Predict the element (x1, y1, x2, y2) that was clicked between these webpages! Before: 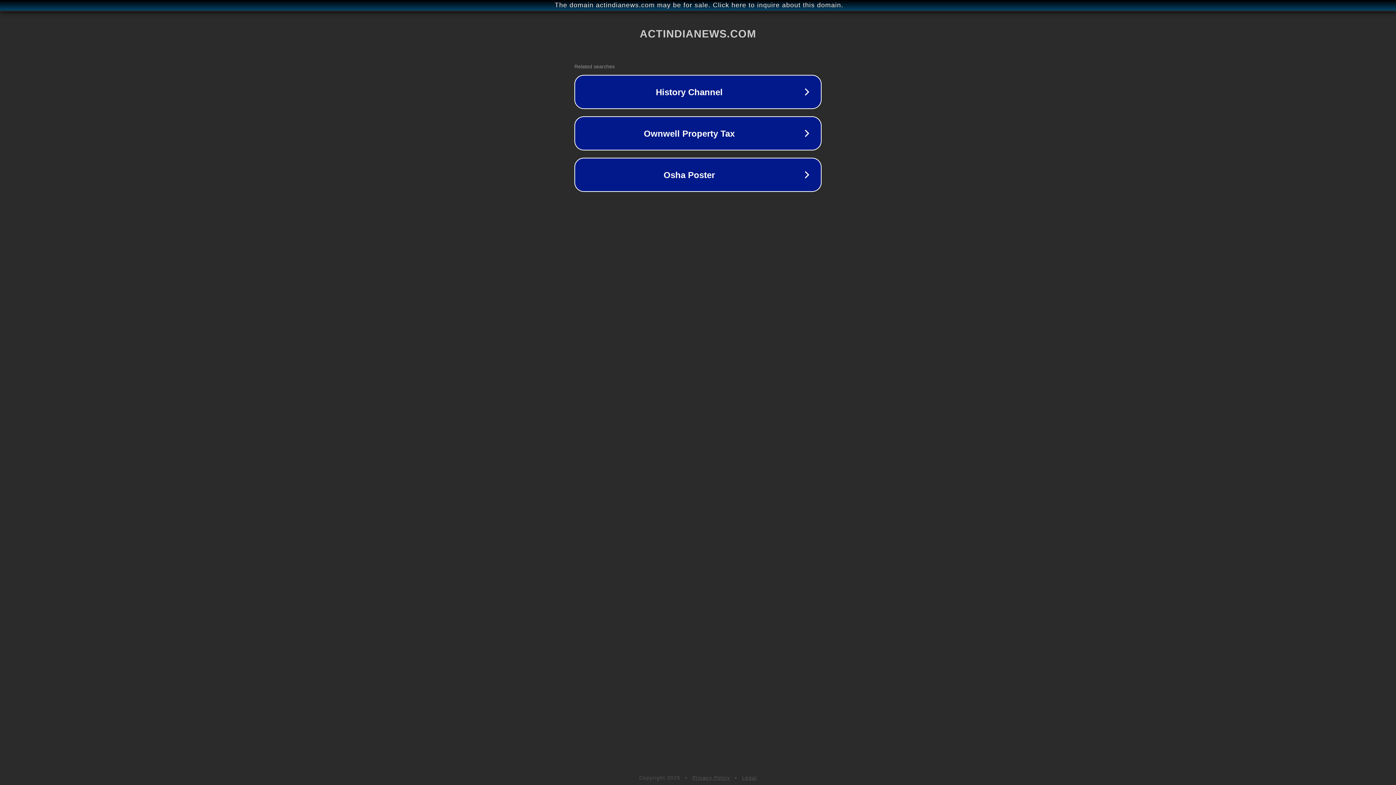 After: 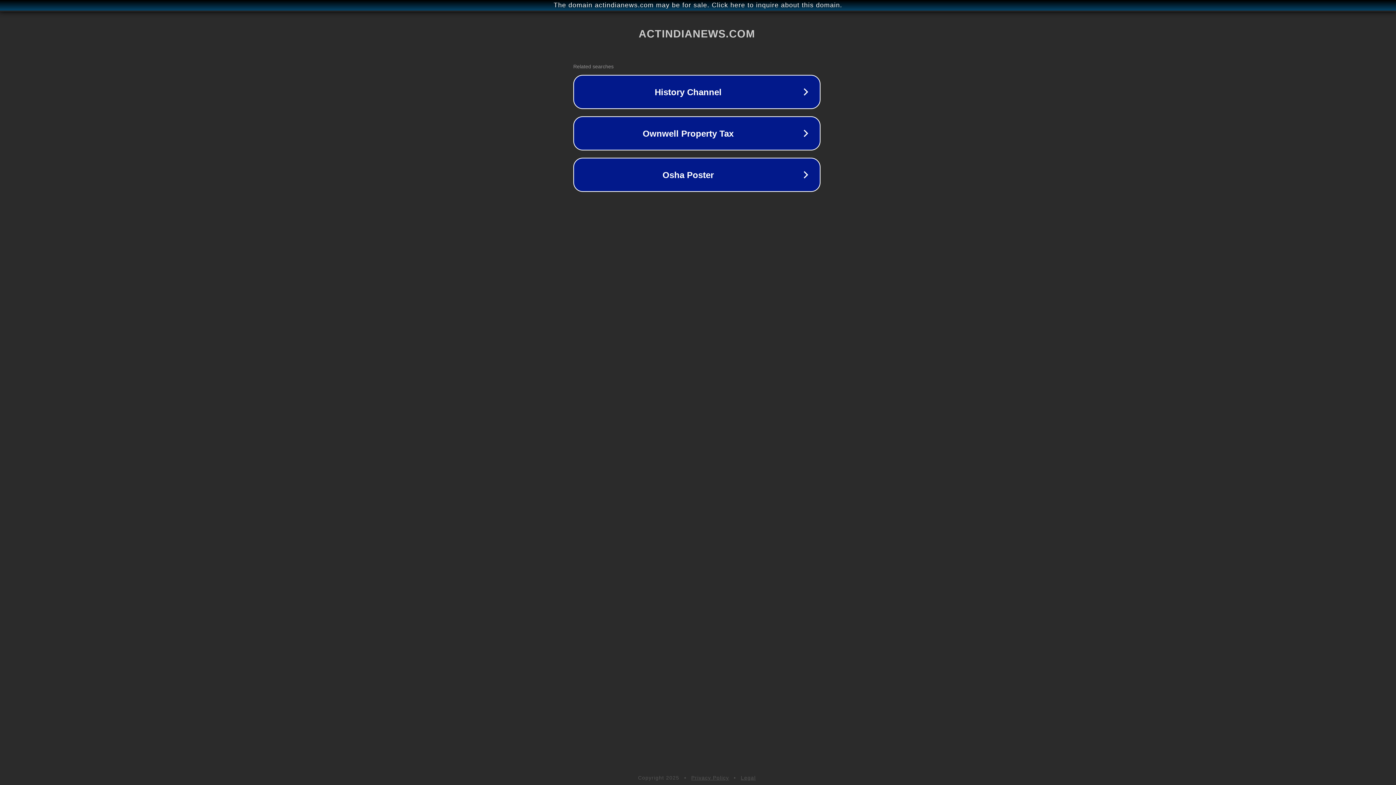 Action: bbox: (1, 1, 1397, 9) label: The domain actindianews.com may be for sale. Click here to inquire about this domain.